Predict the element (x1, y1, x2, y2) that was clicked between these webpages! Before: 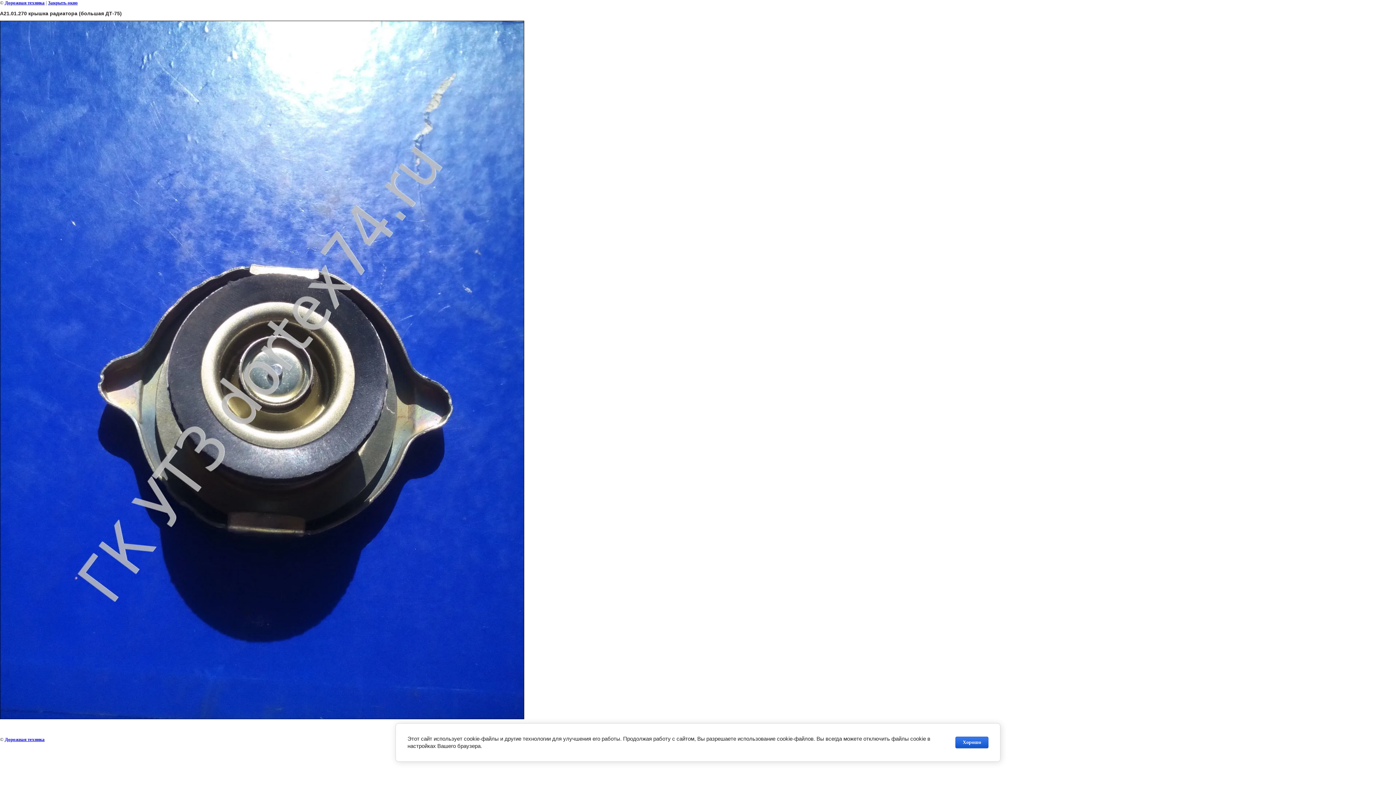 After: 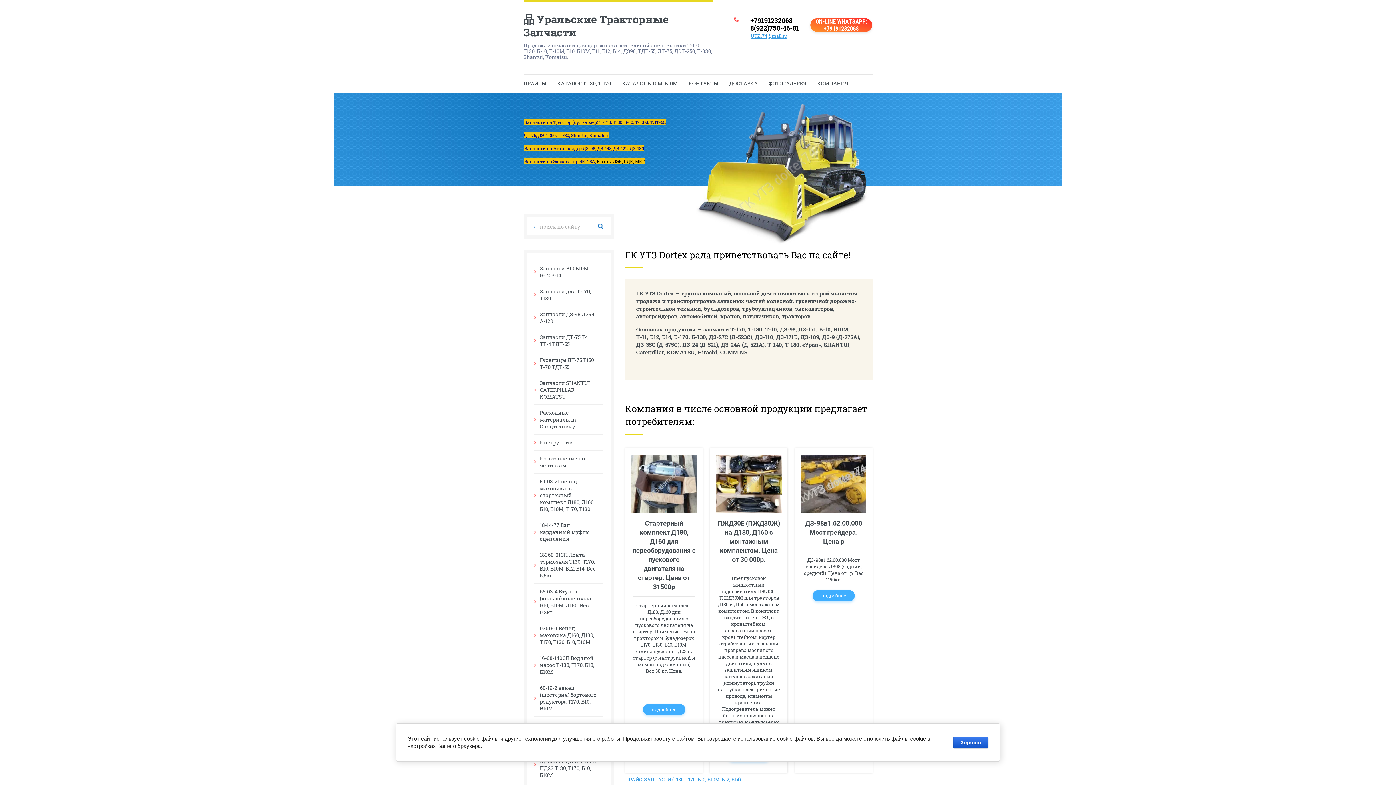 Action: label: Дорожная техника bbox: (4, 0, 44, 5)